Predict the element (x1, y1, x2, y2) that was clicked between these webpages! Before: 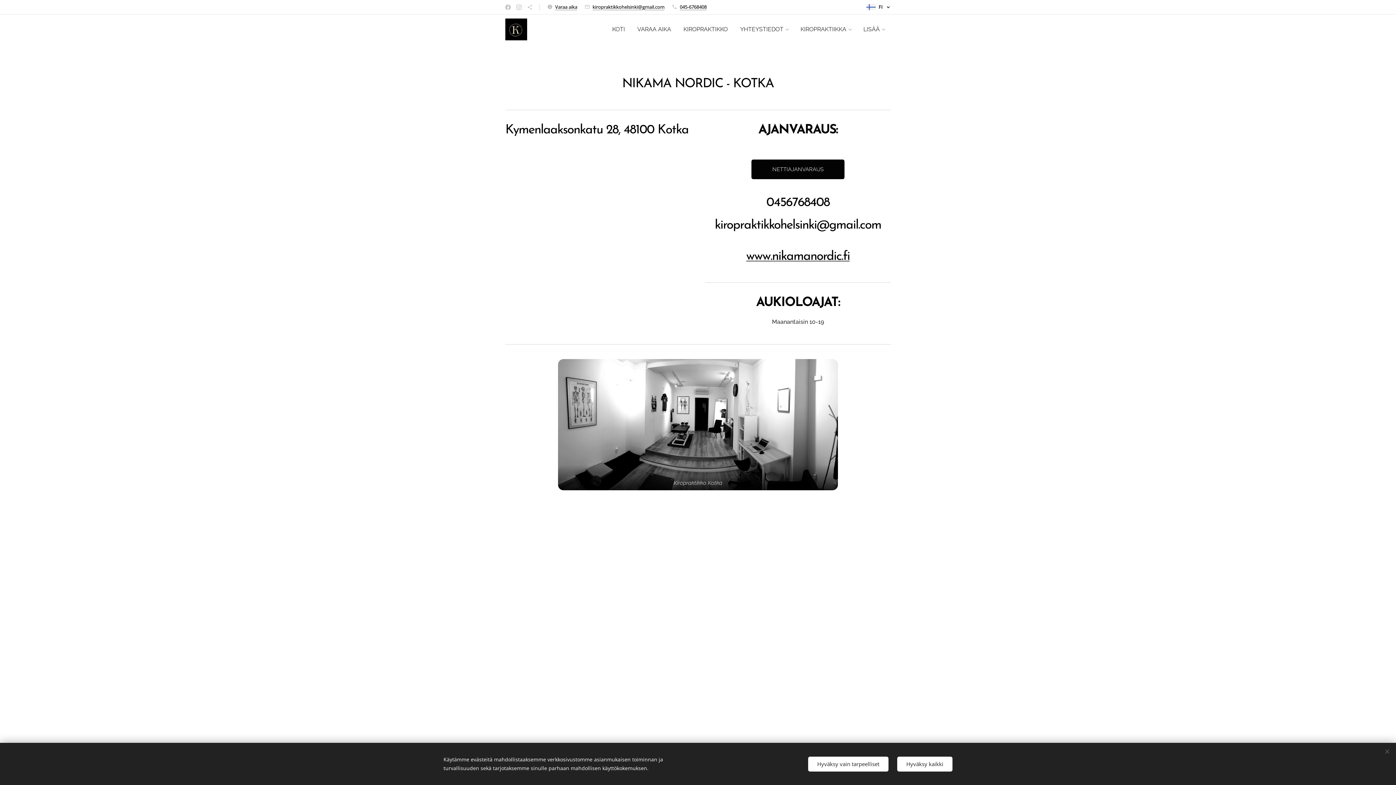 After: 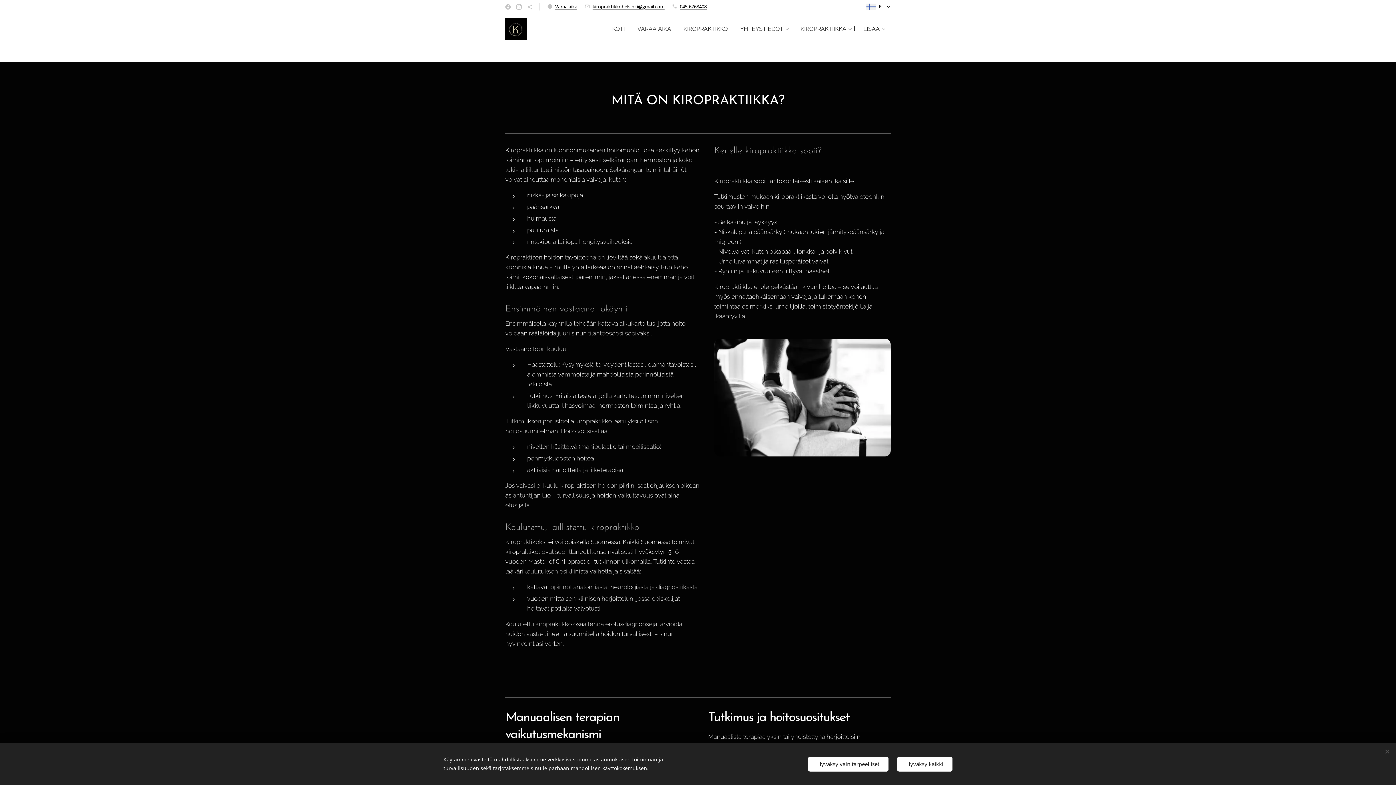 Action: bbox: (794, 20, 857, 38) label: KIROPRAKTIIKKA